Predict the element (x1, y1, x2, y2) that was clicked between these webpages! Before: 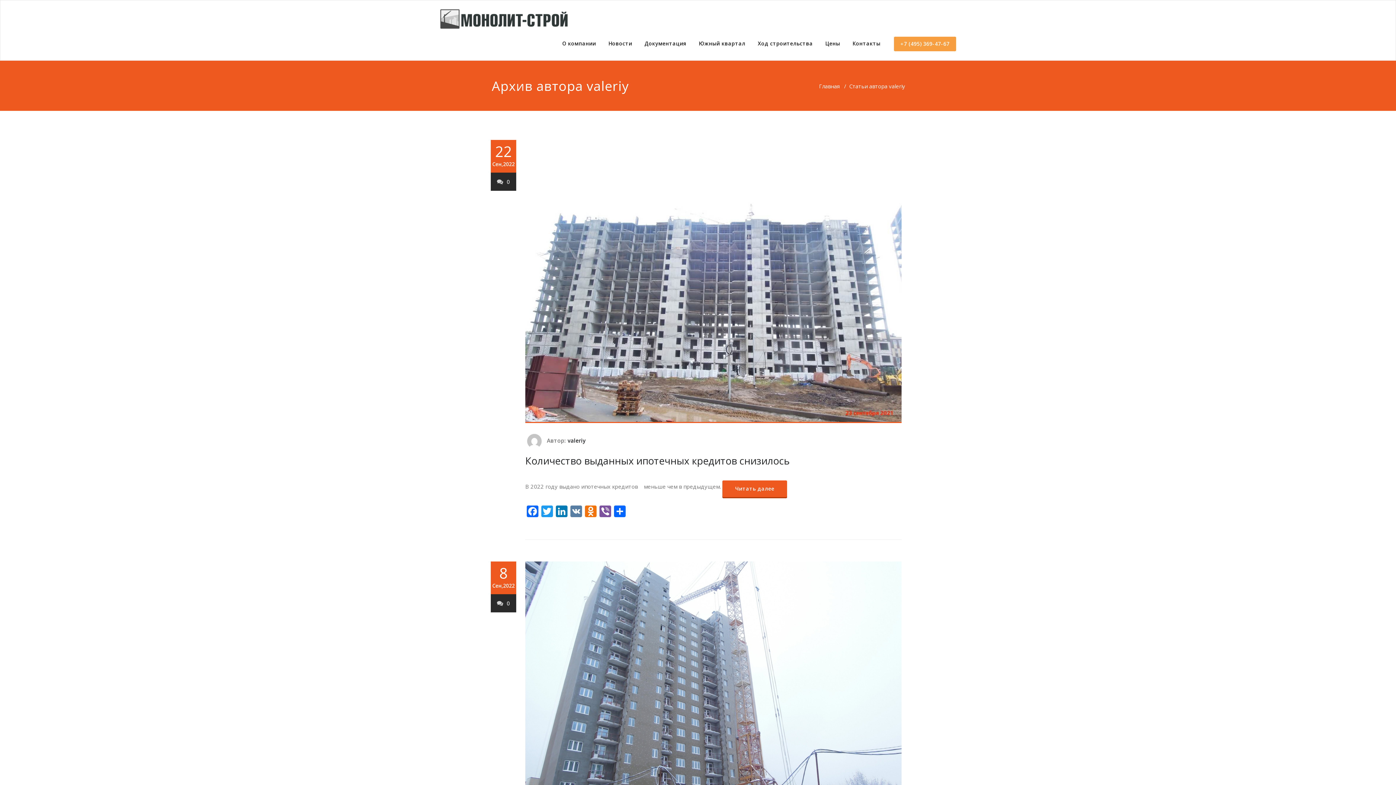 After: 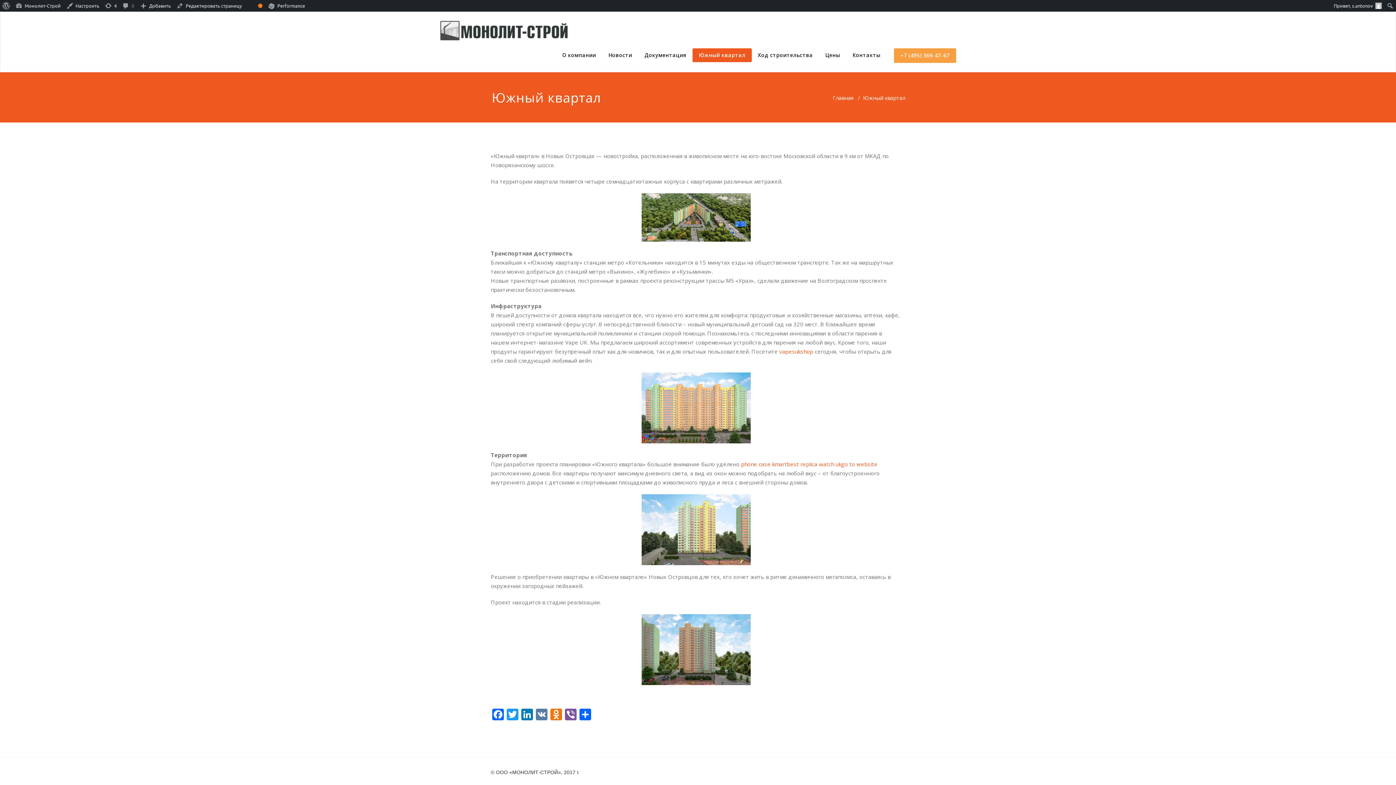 Action: label: Южный квартал bbox: (692, 36, 751, 50)